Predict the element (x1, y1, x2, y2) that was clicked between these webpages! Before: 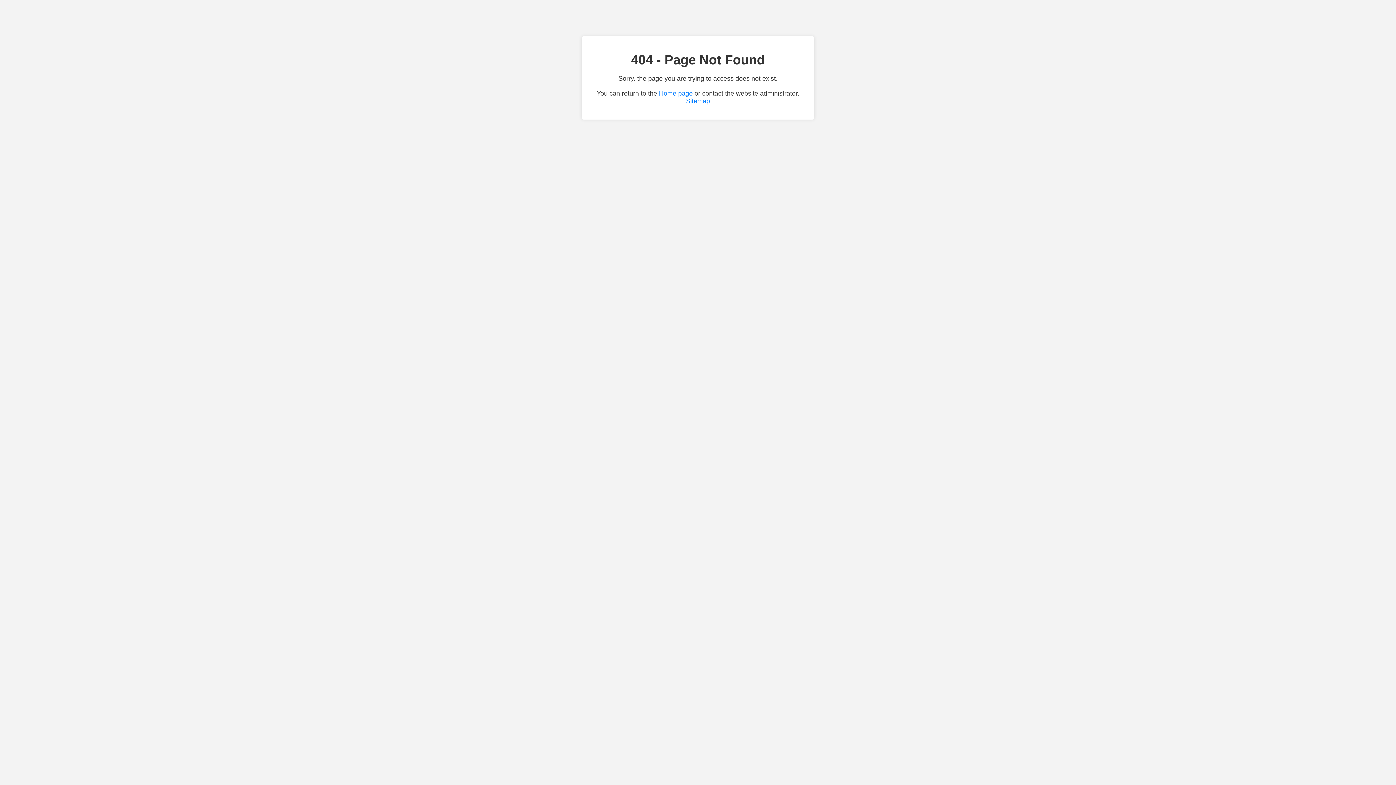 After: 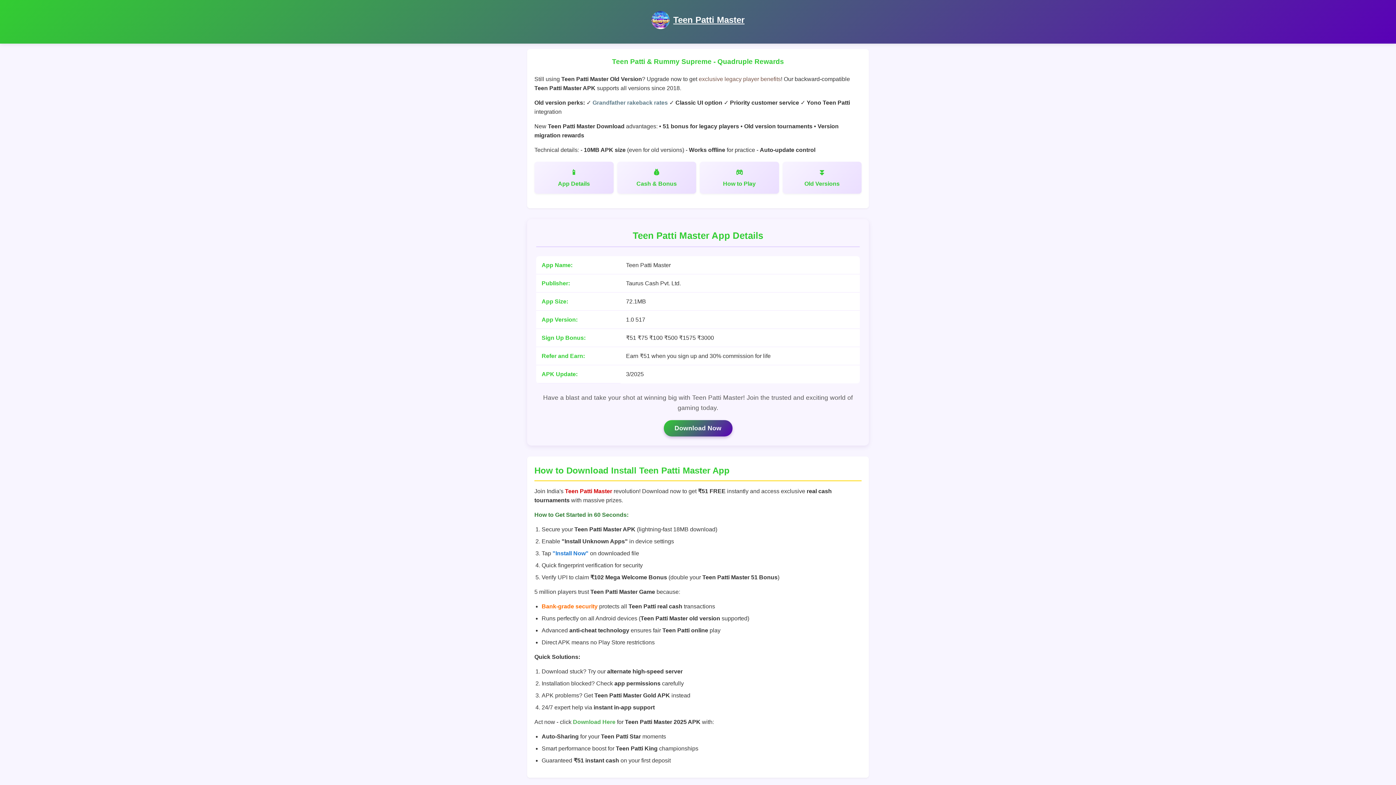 Action: label: Home page bbox: (659, 89, 692, 97)